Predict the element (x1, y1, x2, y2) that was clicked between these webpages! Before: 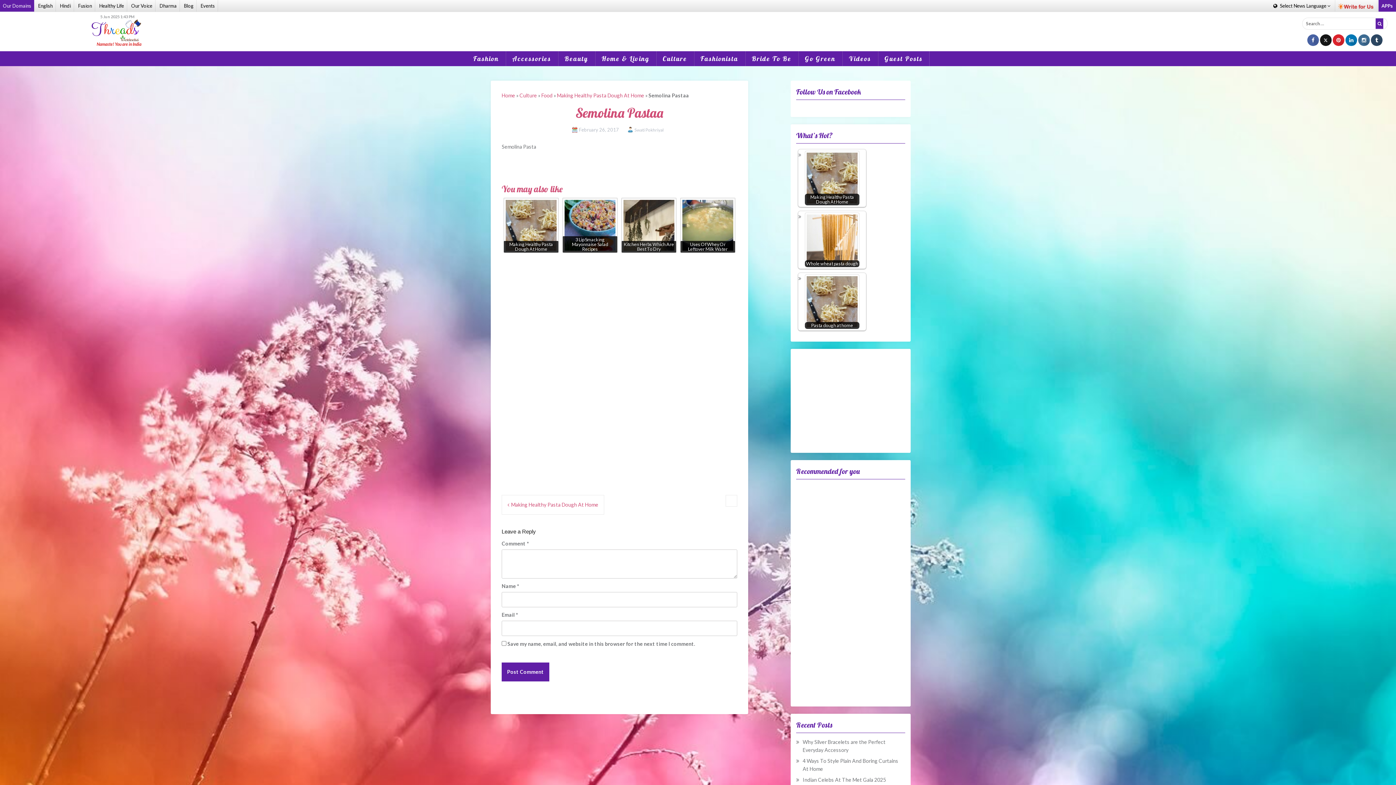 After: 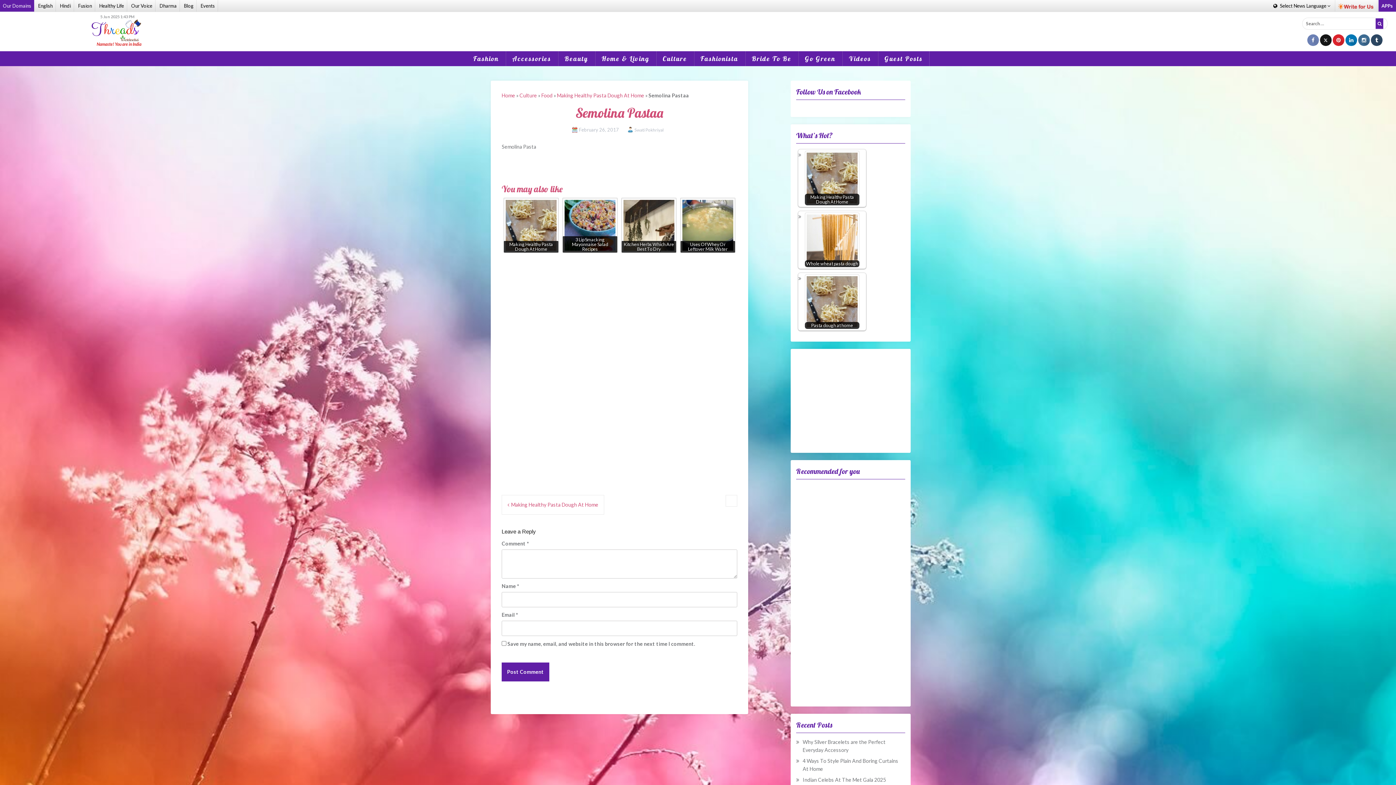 Action: bbox: (1307, 34, 1319, 45)